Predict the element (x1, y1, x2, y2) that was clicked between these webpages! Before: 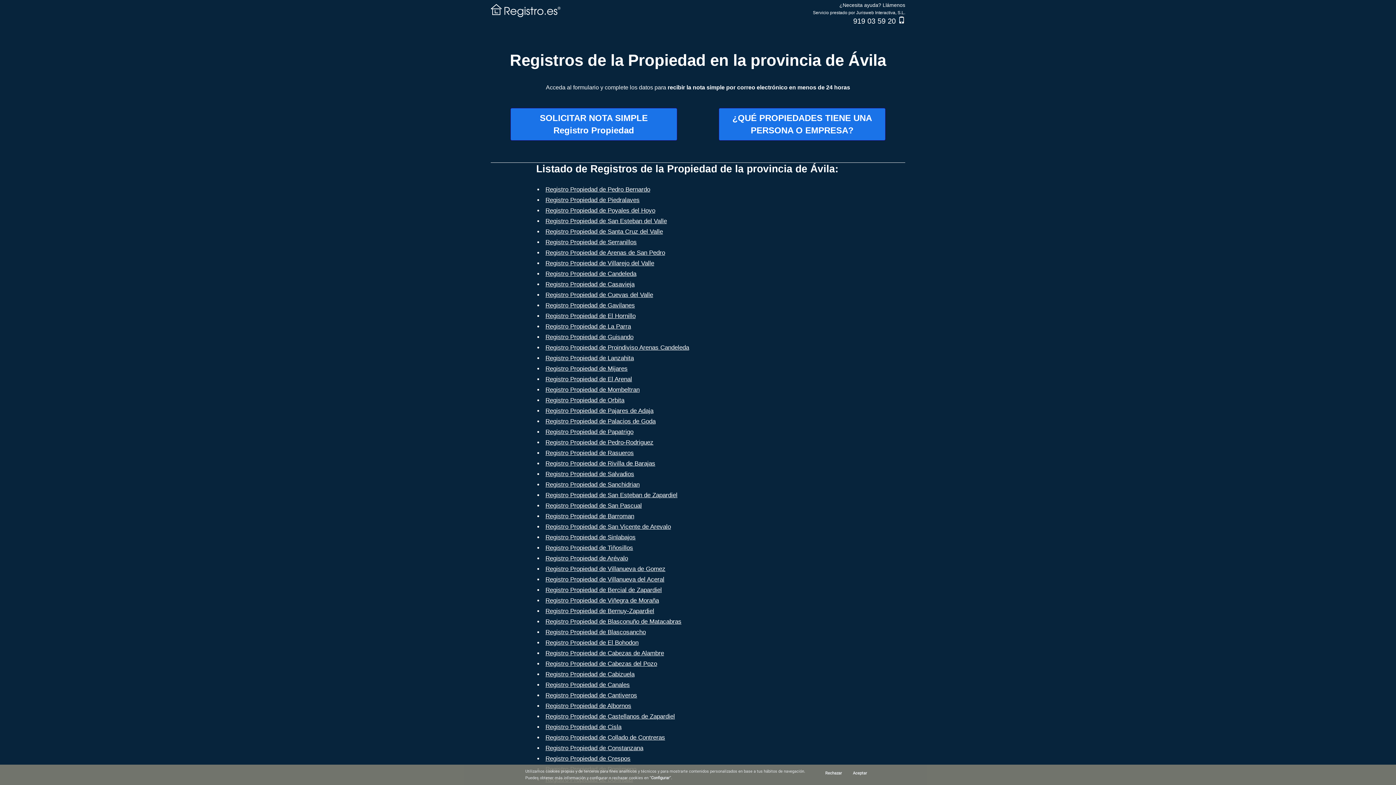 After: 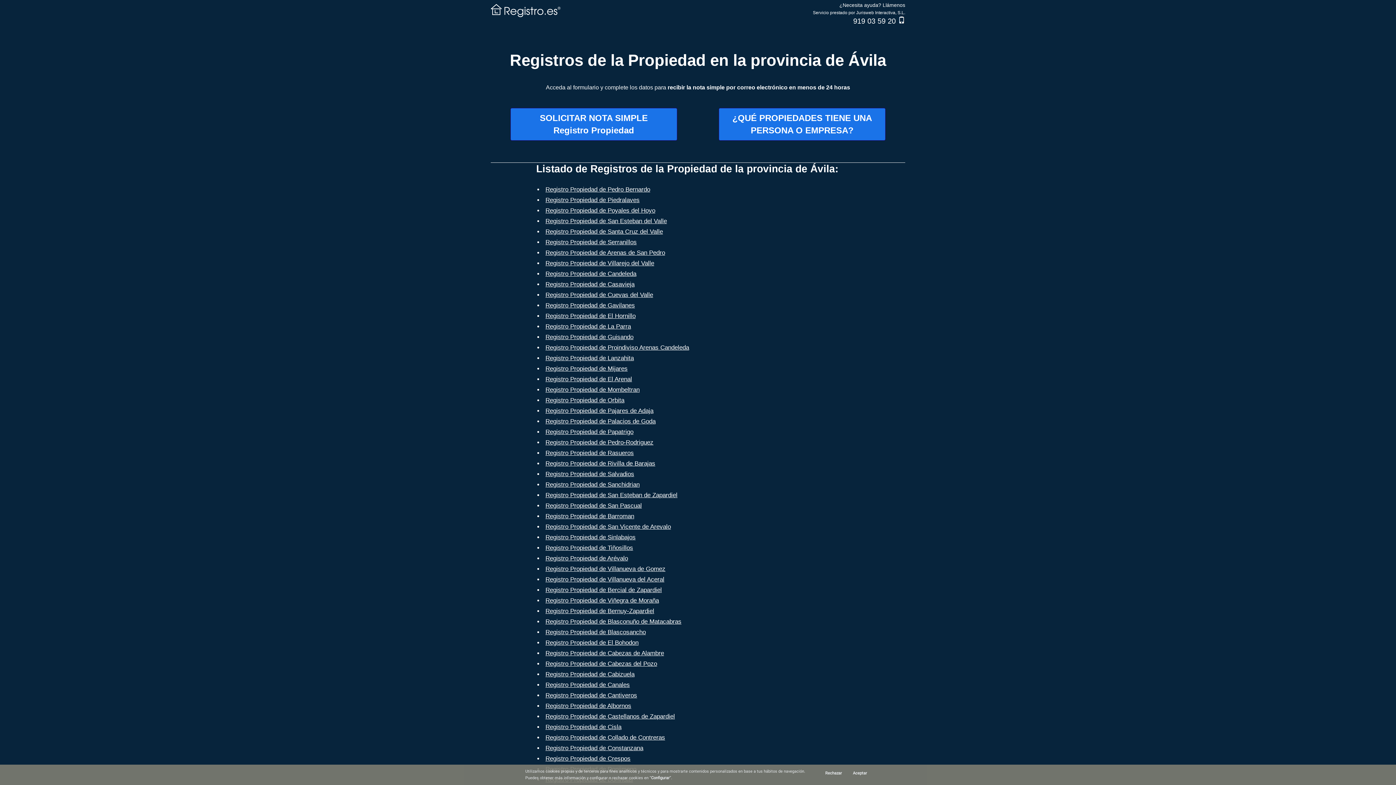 Action: bbox: (510, 51, 886, 69) label: Registros de la Propiedad en la provincia de Ávila